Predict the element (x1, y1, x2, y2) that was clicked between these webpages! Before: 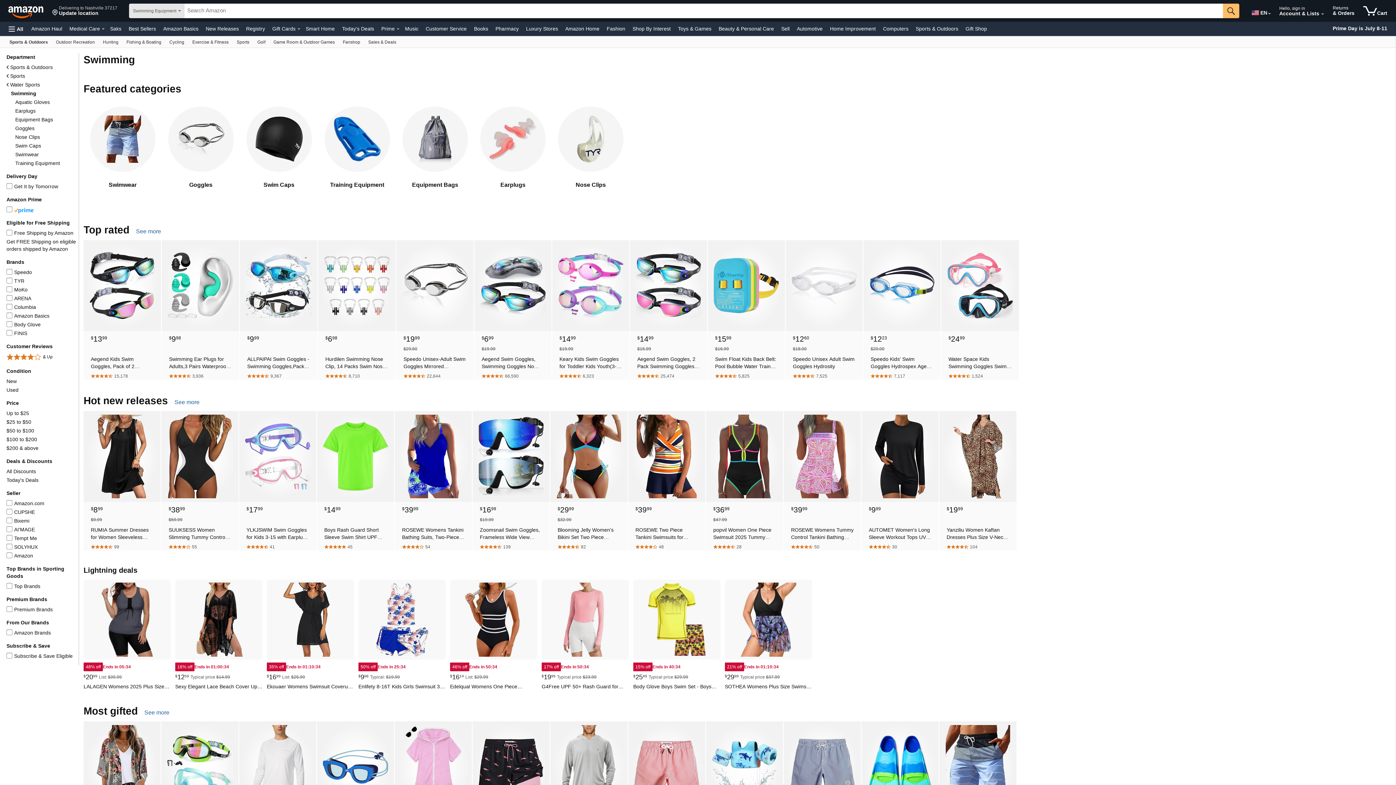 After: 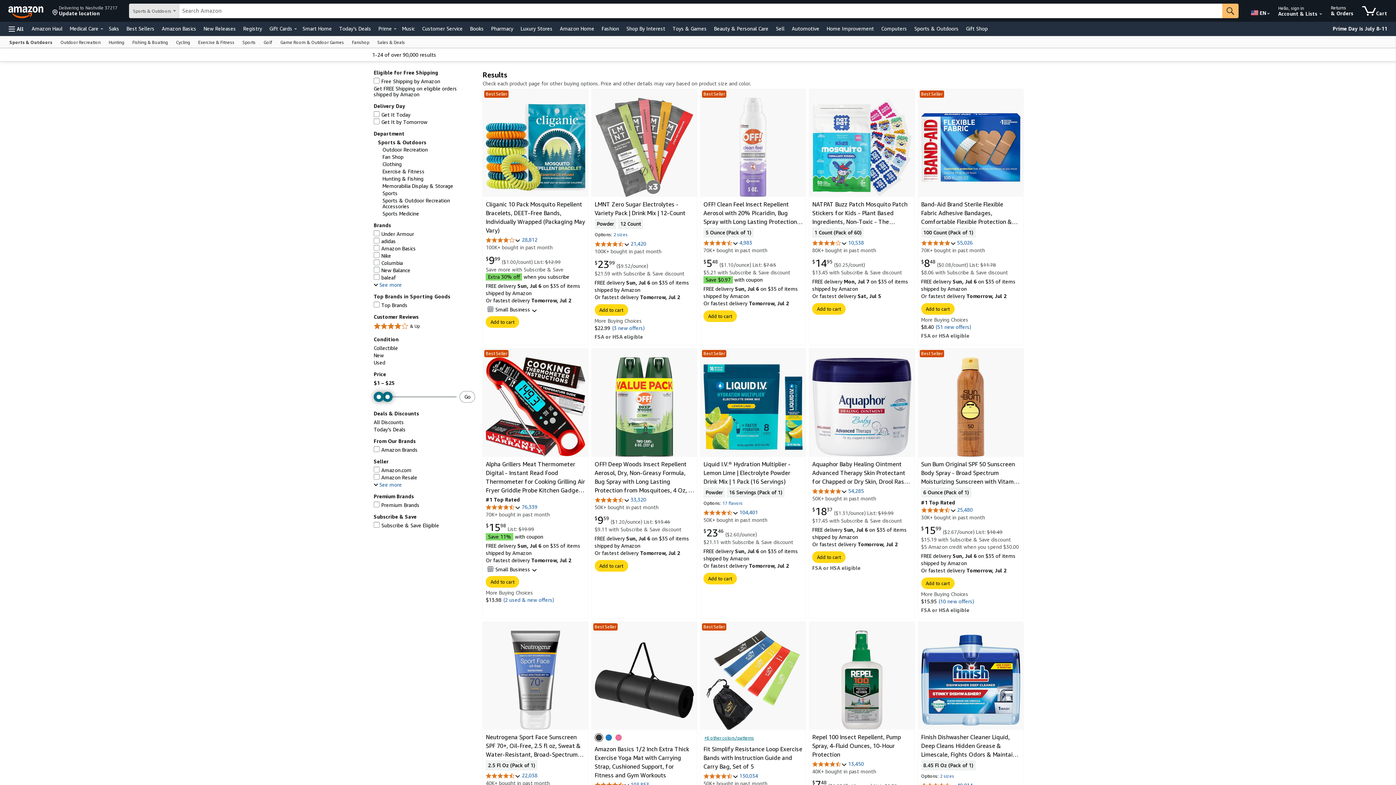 Action: label: Up to $25 bbox: (6, 410, 29, 416)